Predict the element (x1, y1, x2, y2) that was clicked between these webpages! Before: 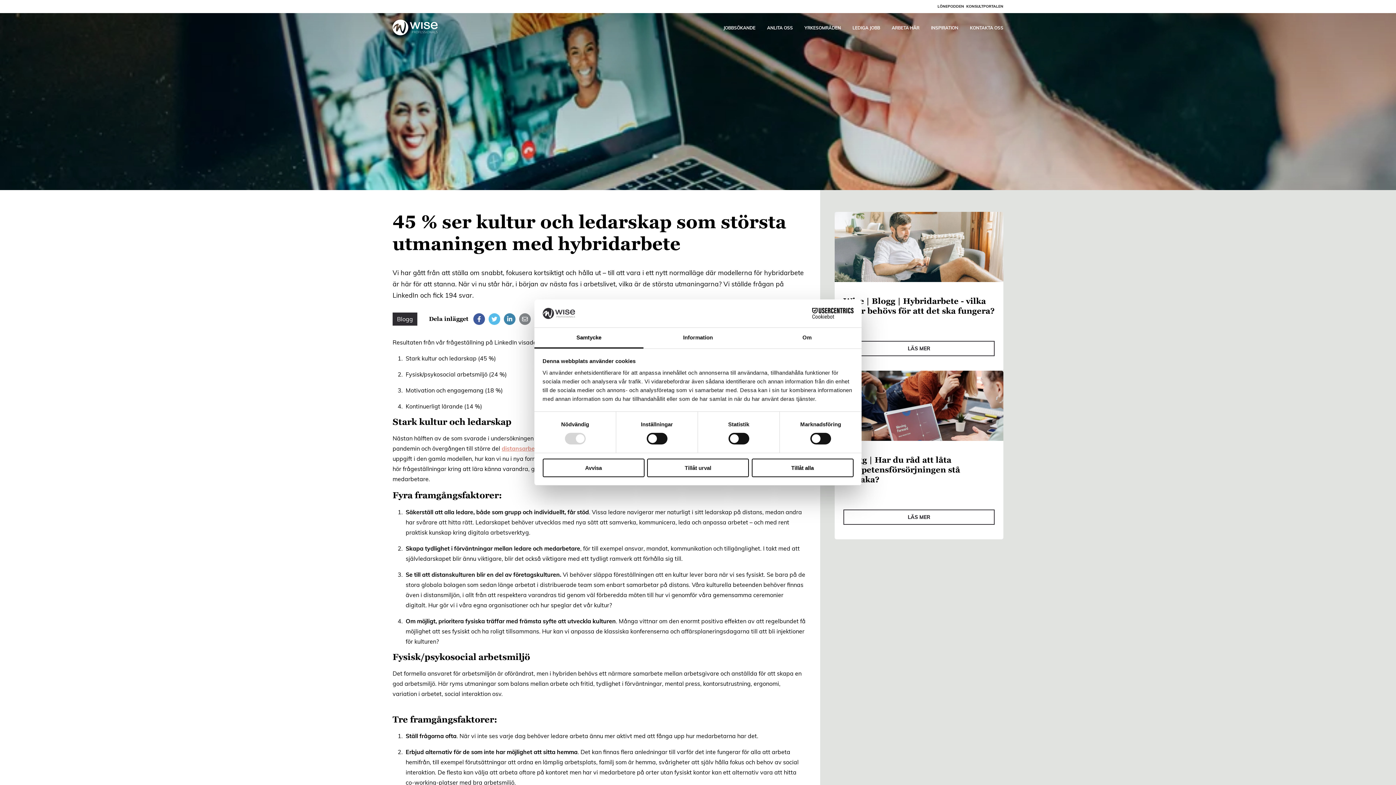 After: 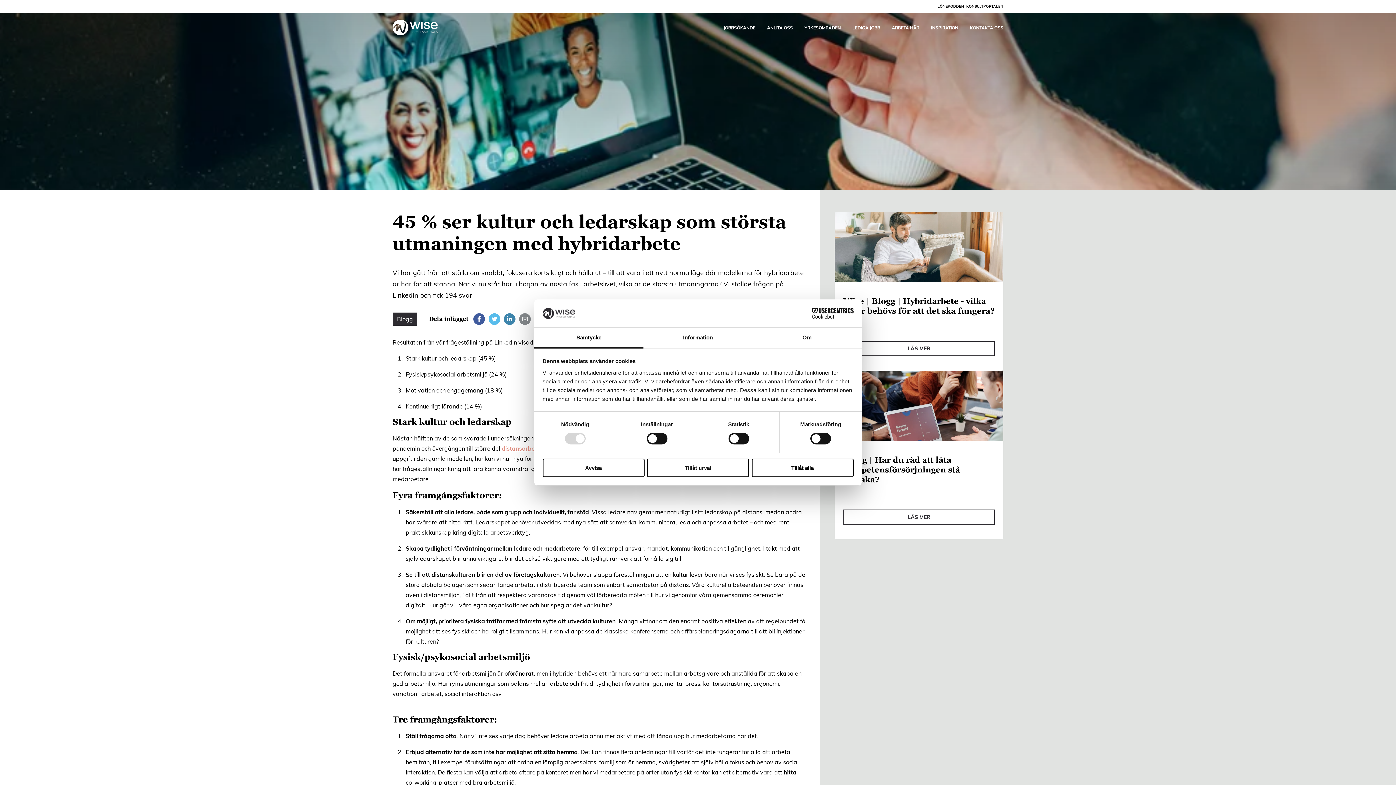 Action: label: Samtycke bbox: (534, 327, 643, 348)